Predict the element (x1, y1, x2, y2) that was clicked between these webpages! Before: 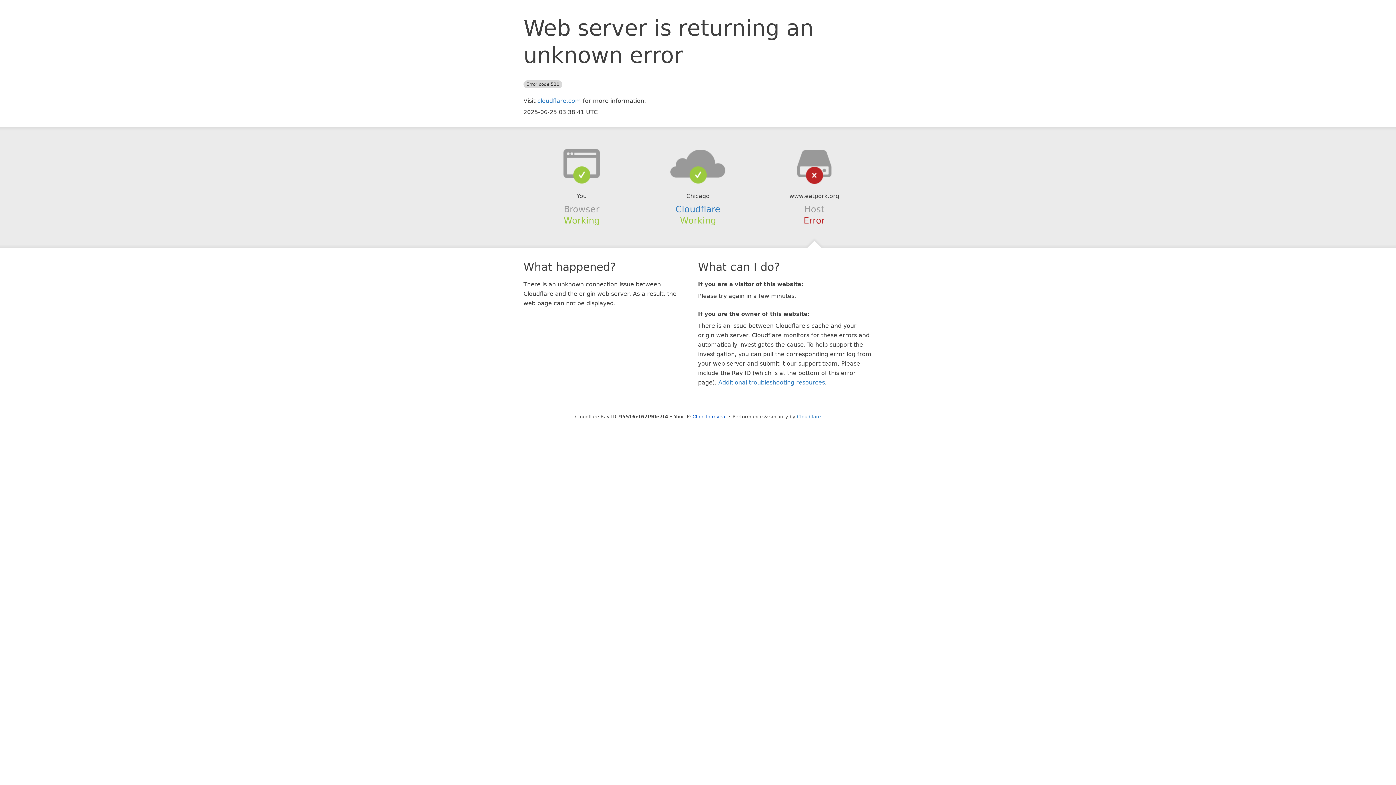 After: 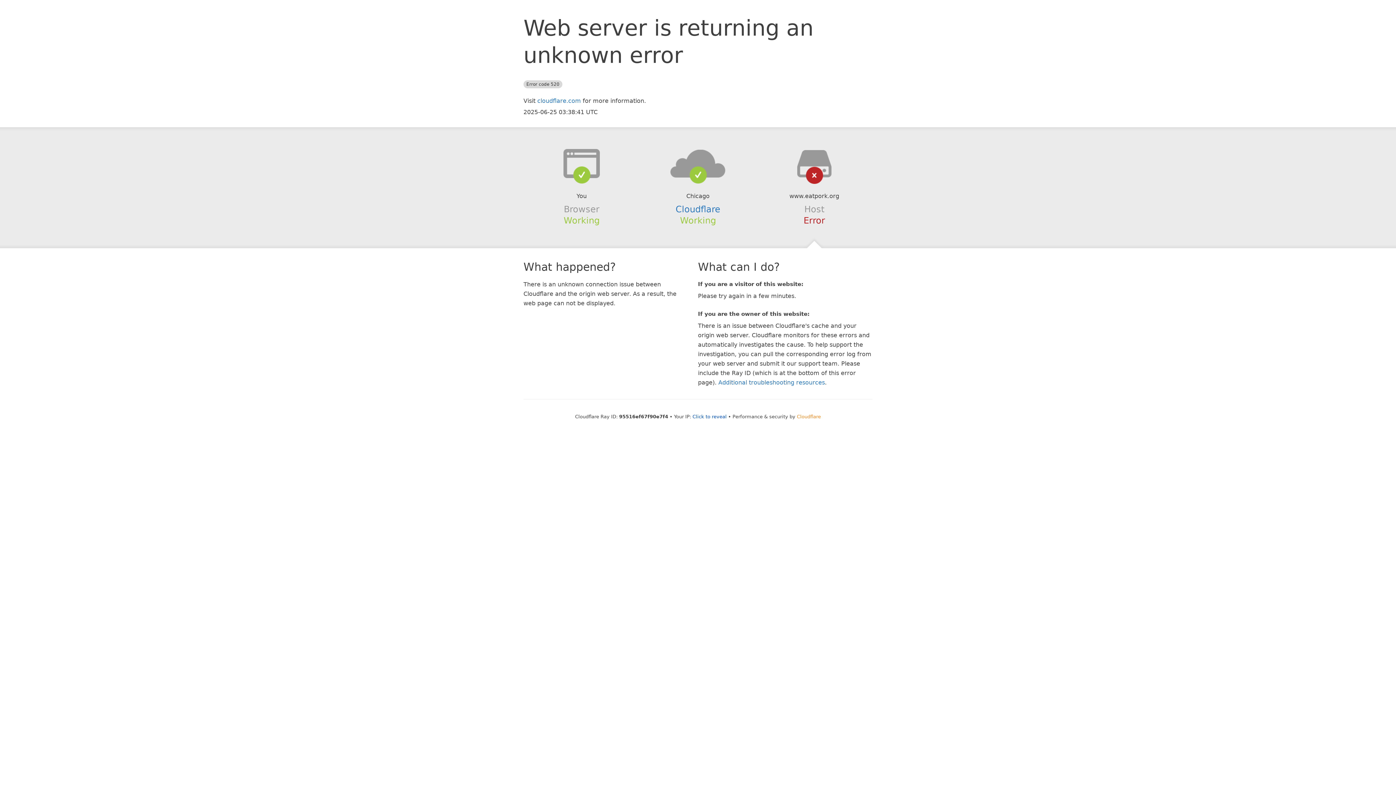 Action: label: Cloudflare bbox: (797, 414, 821, 419)